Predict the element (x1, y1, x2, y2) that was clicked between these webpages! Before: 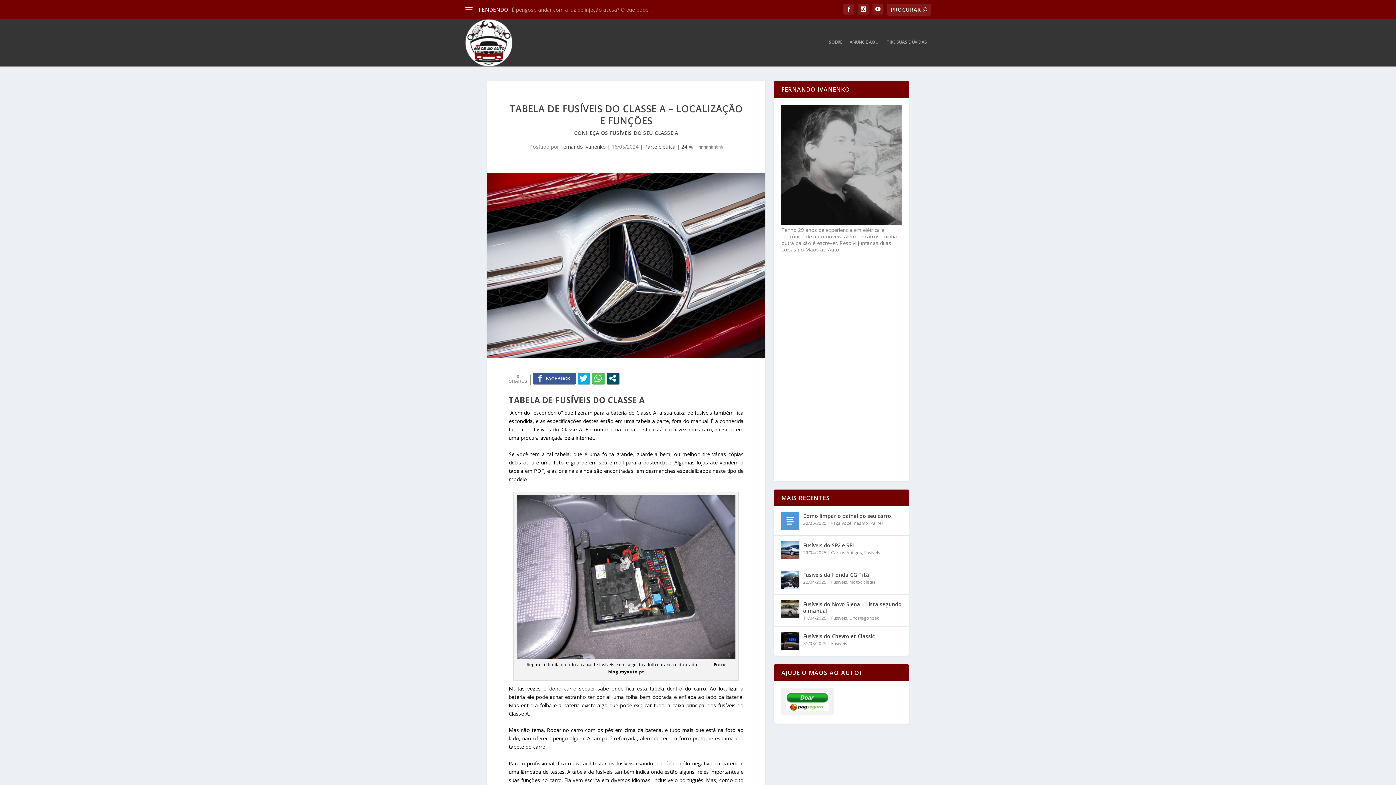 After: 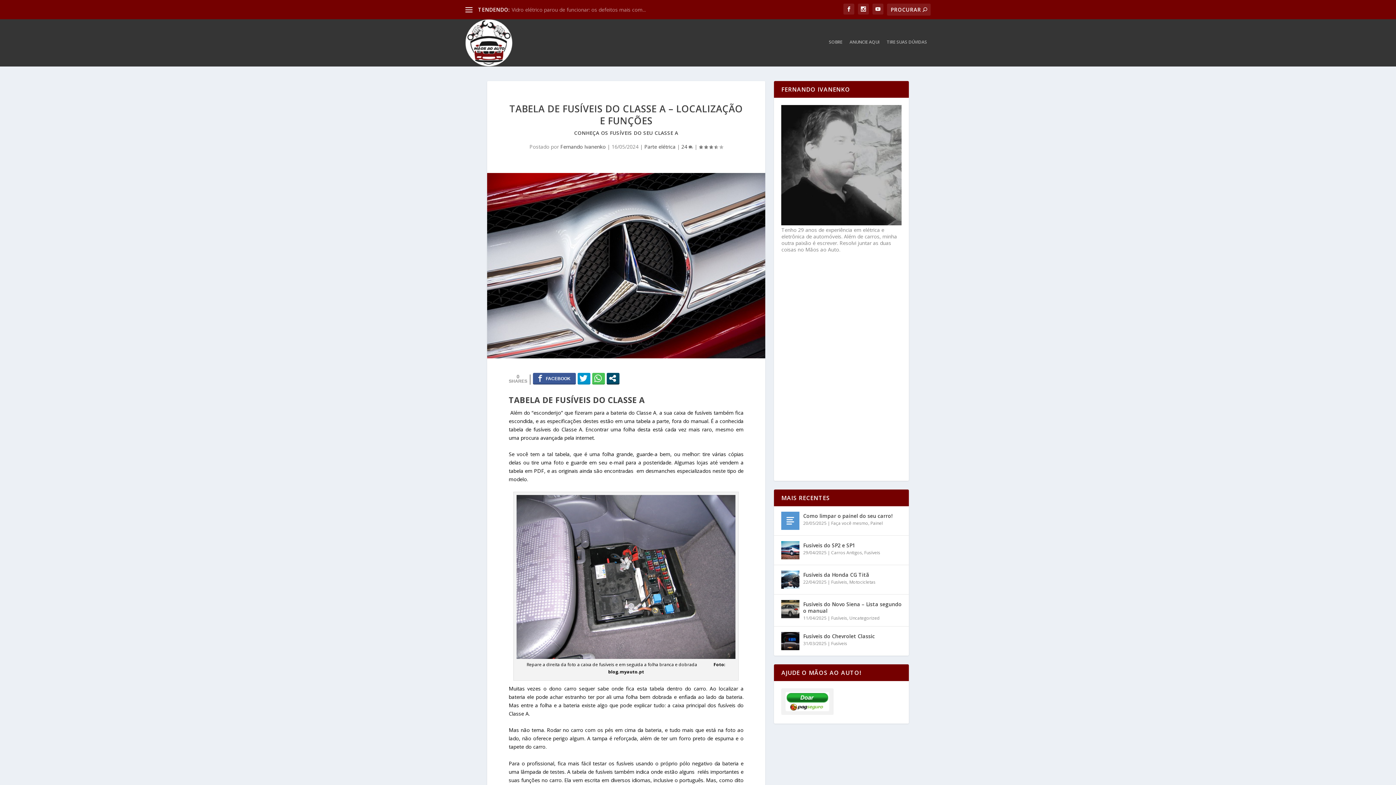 Action: bbox: (577, 373, 590, 383)